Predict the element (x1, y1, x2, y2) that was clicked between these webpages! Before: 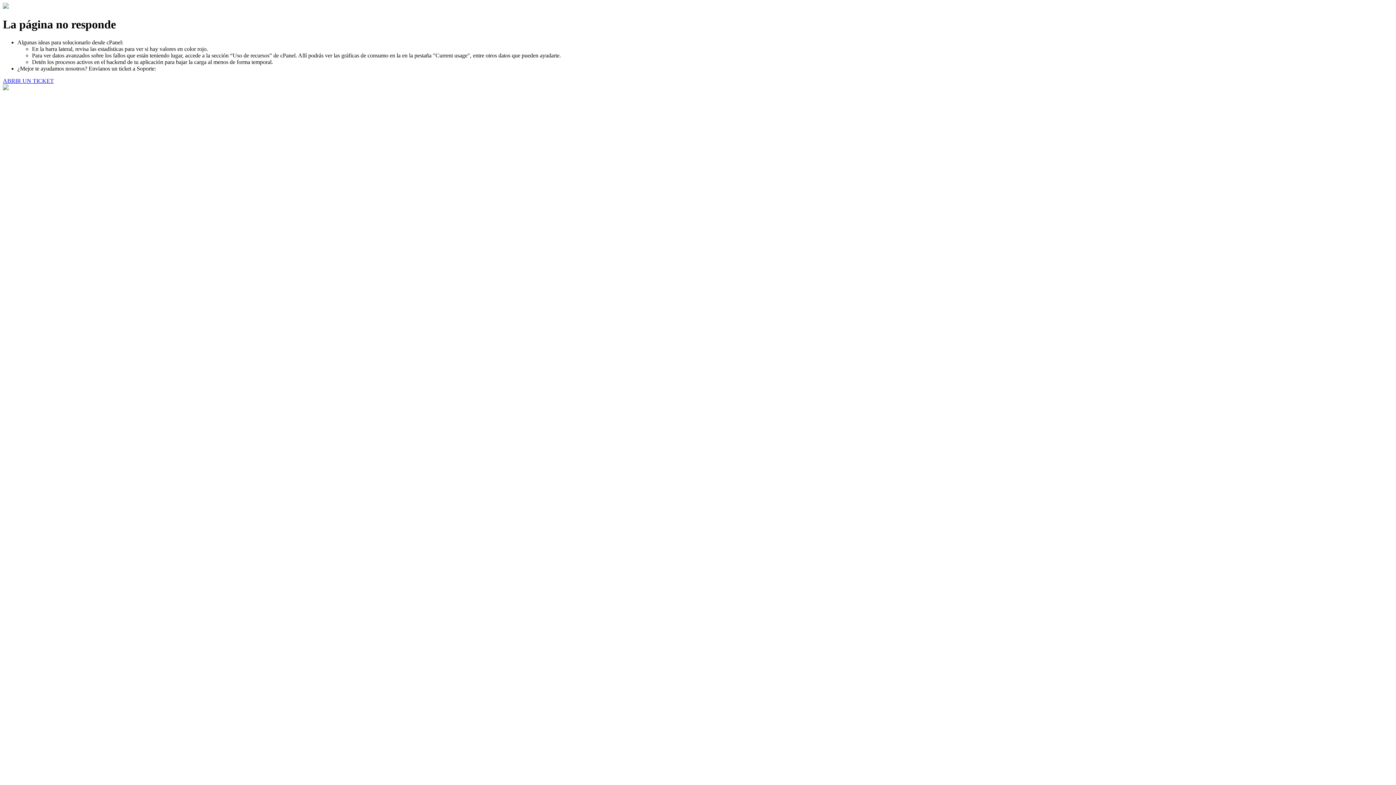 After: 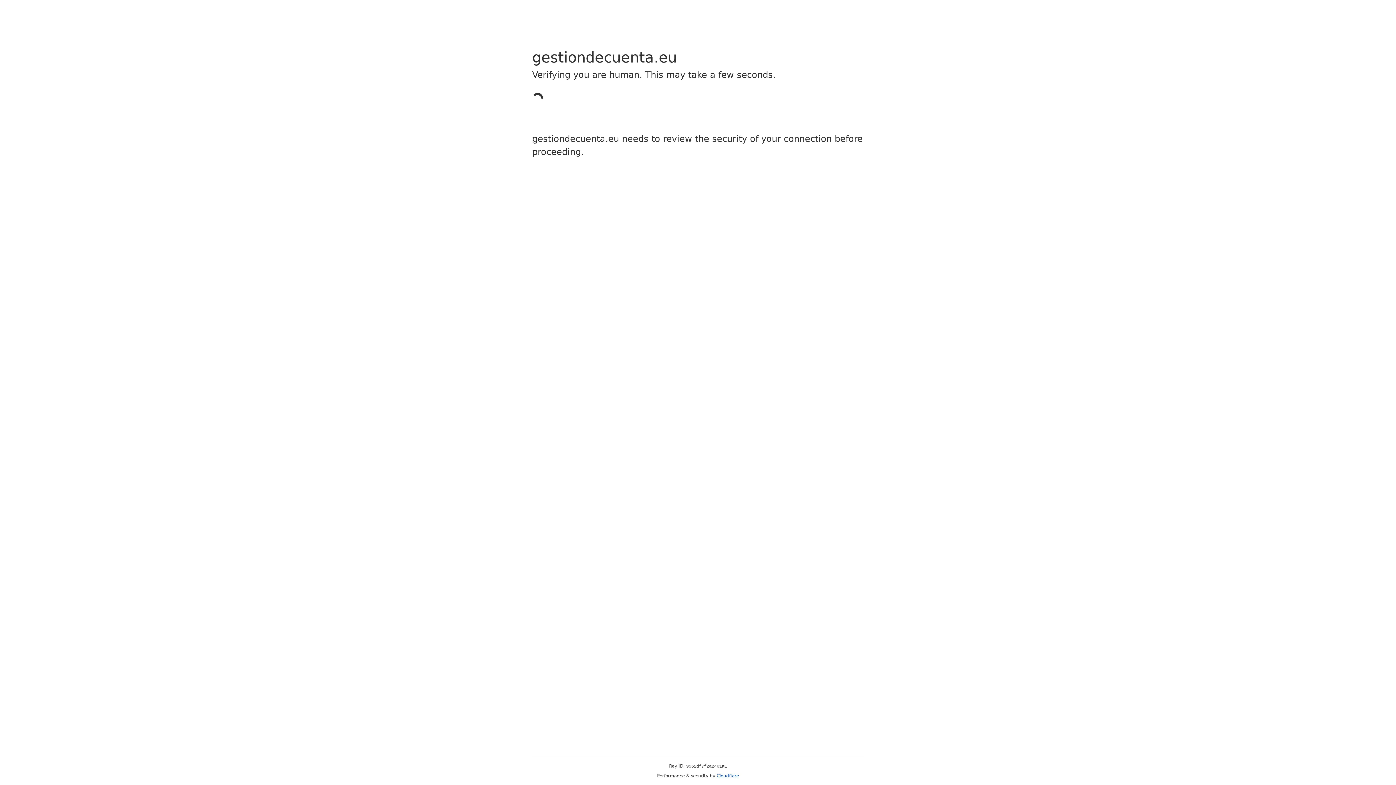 Action: label: ABRIR UN TICKET bbox: (2, 77, 53, 83)